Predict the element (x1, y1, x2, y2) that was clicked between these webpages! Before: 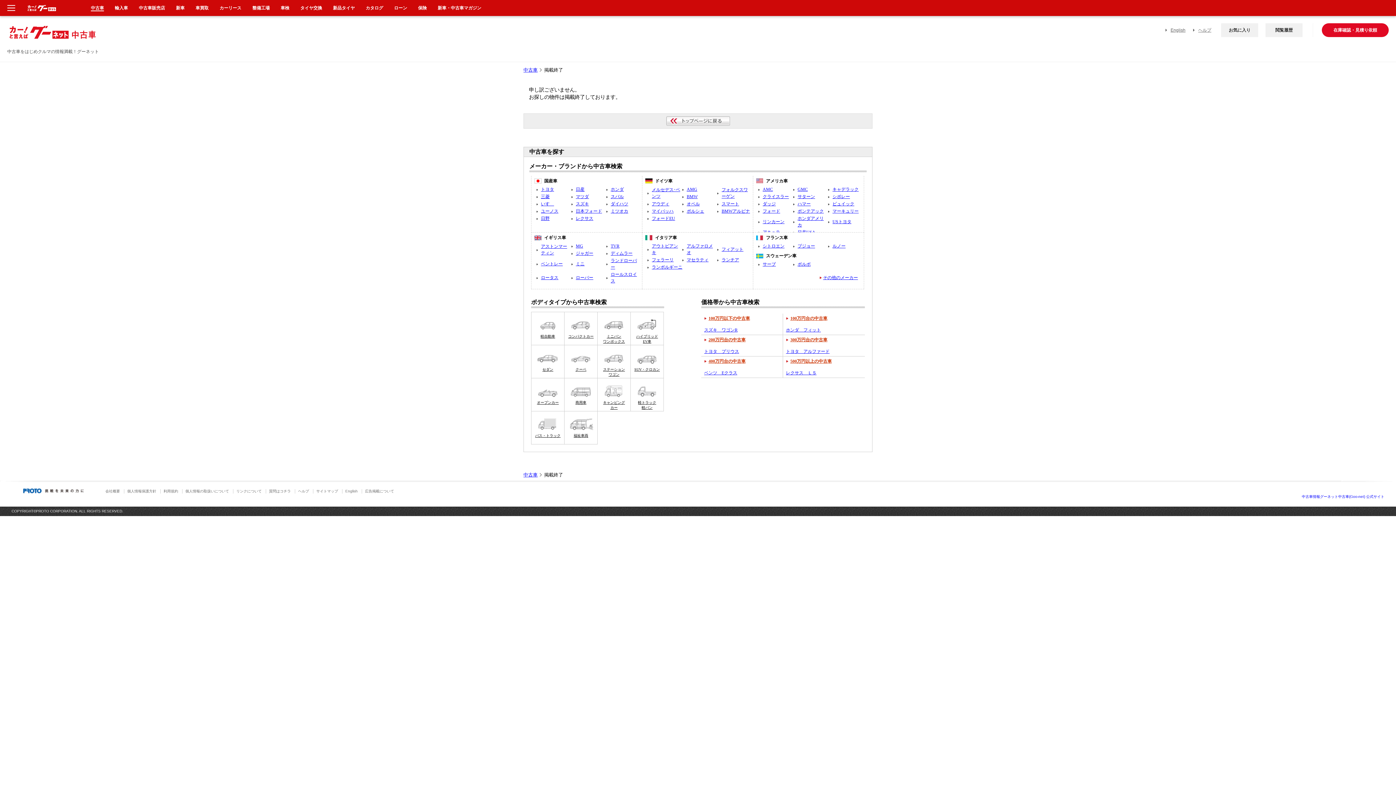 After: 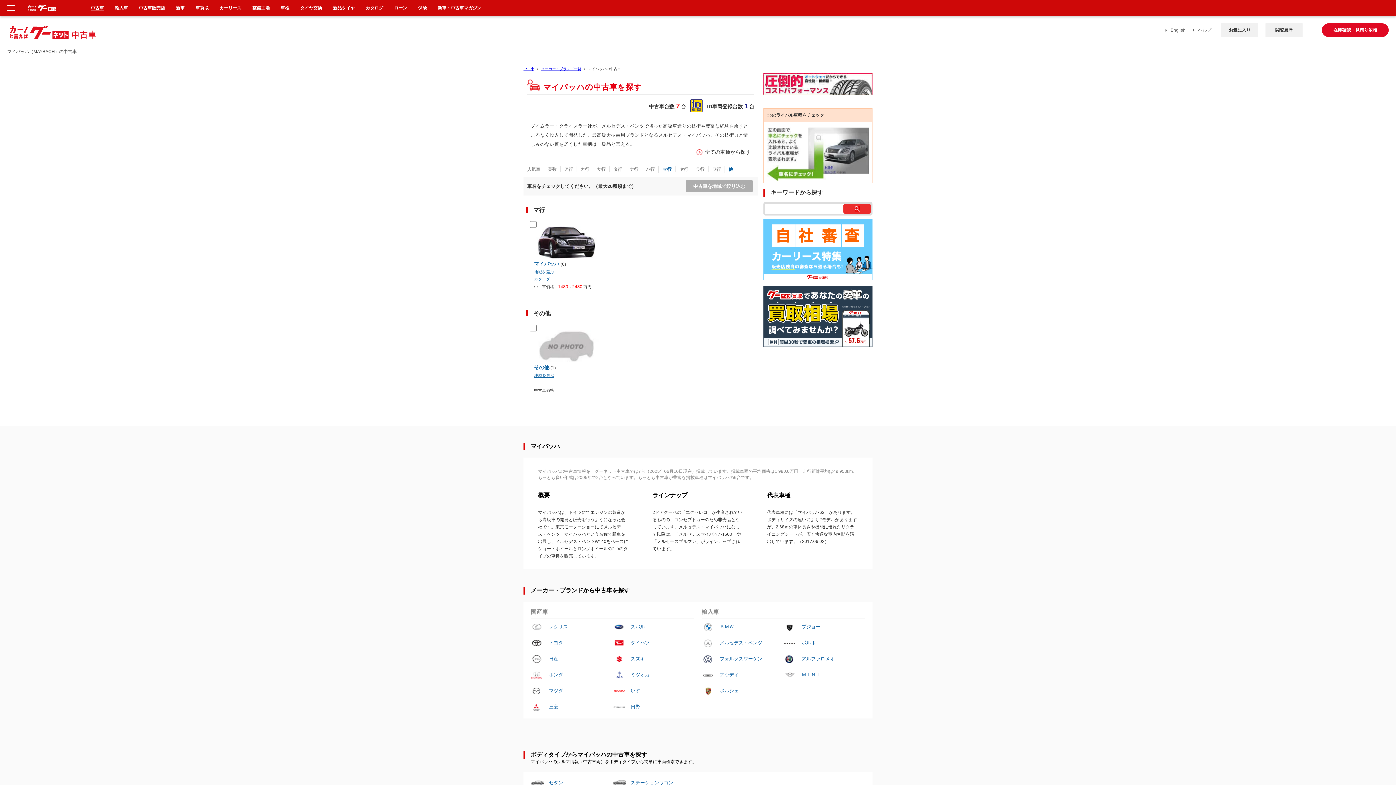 Action: bbox: (652, 208, 673, 213) label: マイバッハ